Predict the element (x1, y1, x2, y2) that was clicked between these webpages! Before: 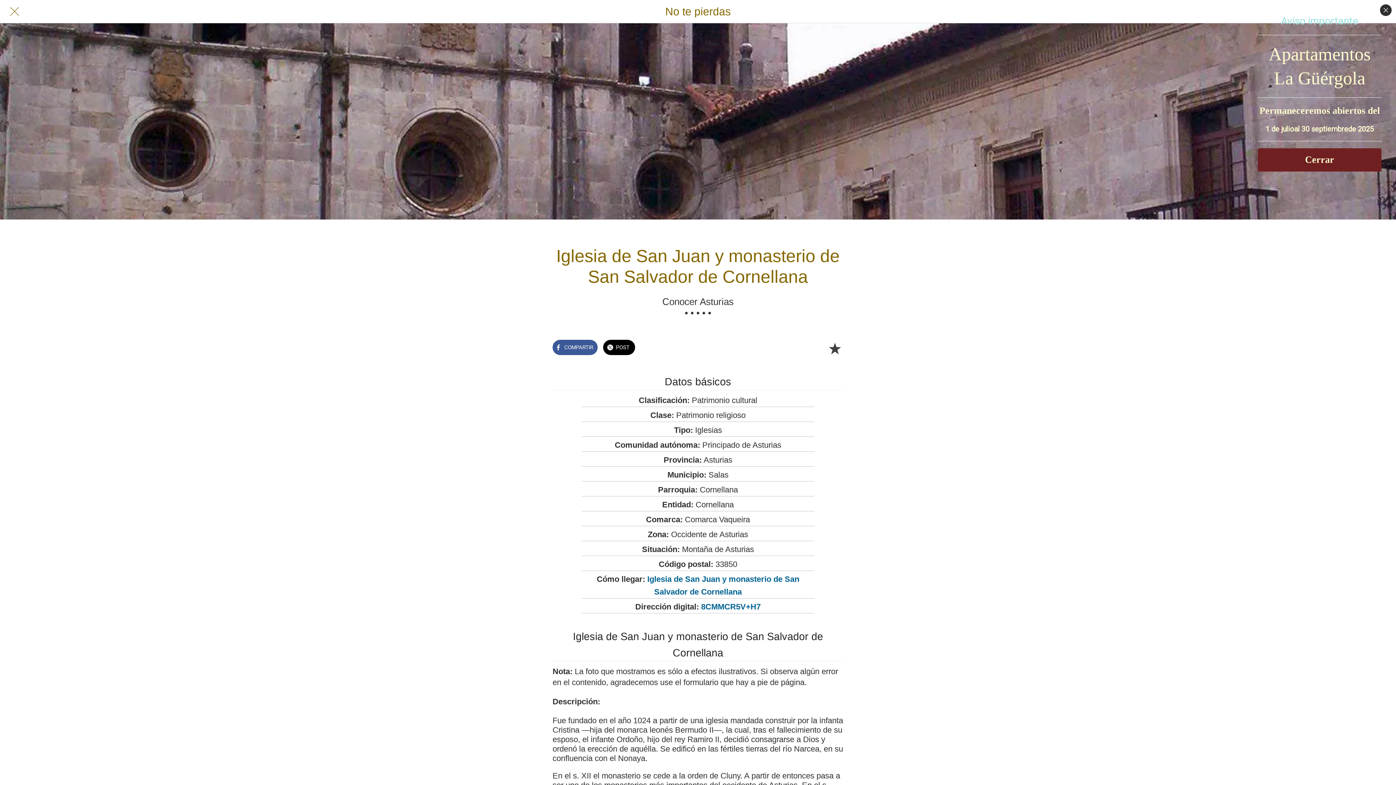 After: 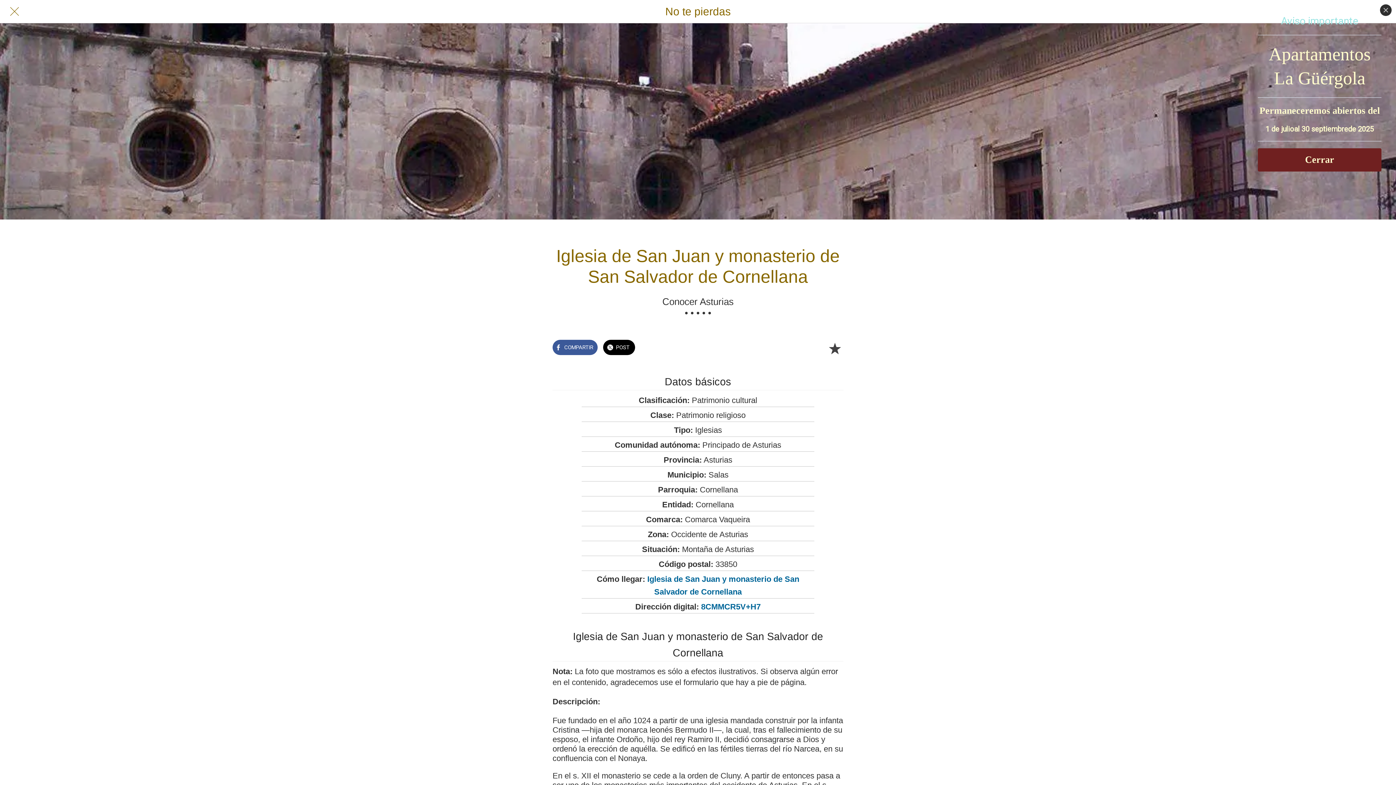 Action: bbox: (552, 338, 597, 353) label: COMPARTIR